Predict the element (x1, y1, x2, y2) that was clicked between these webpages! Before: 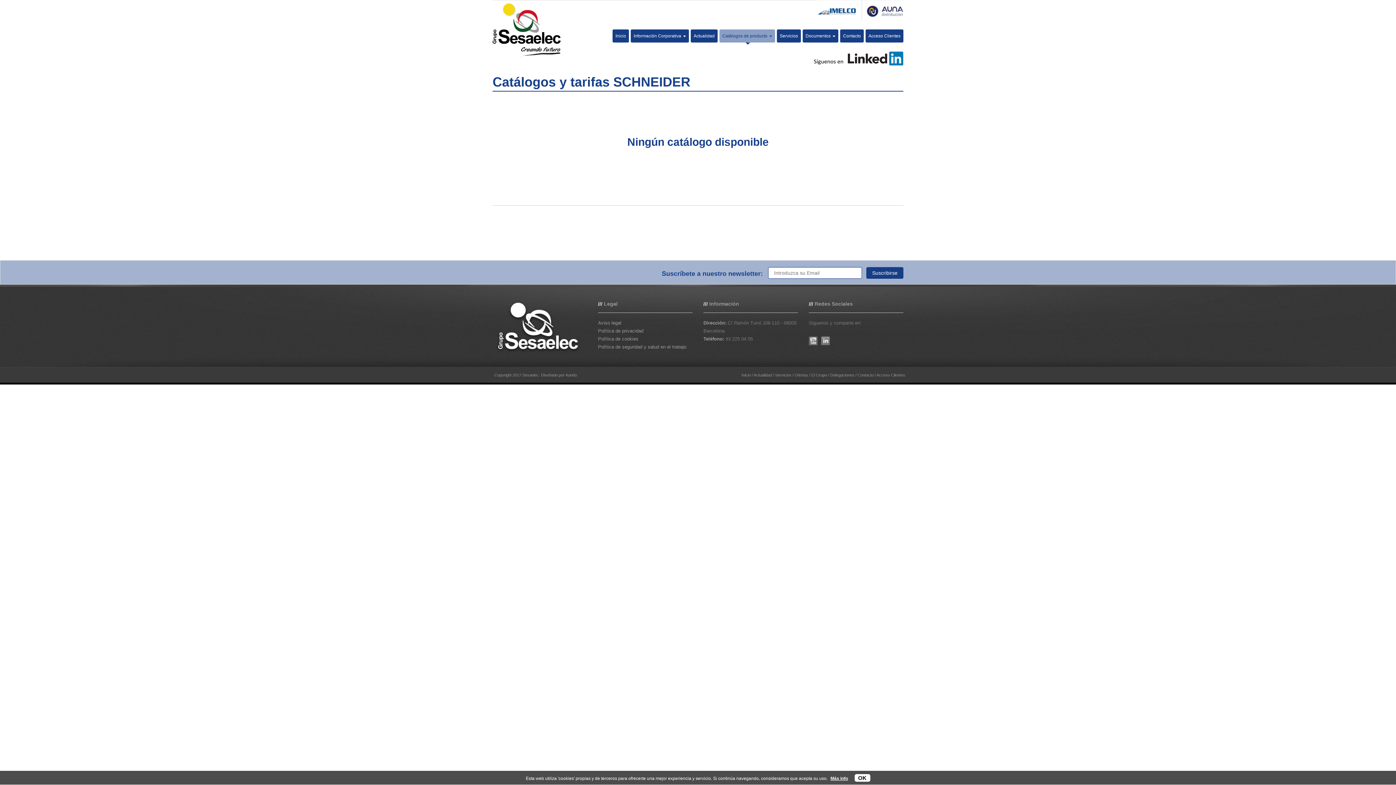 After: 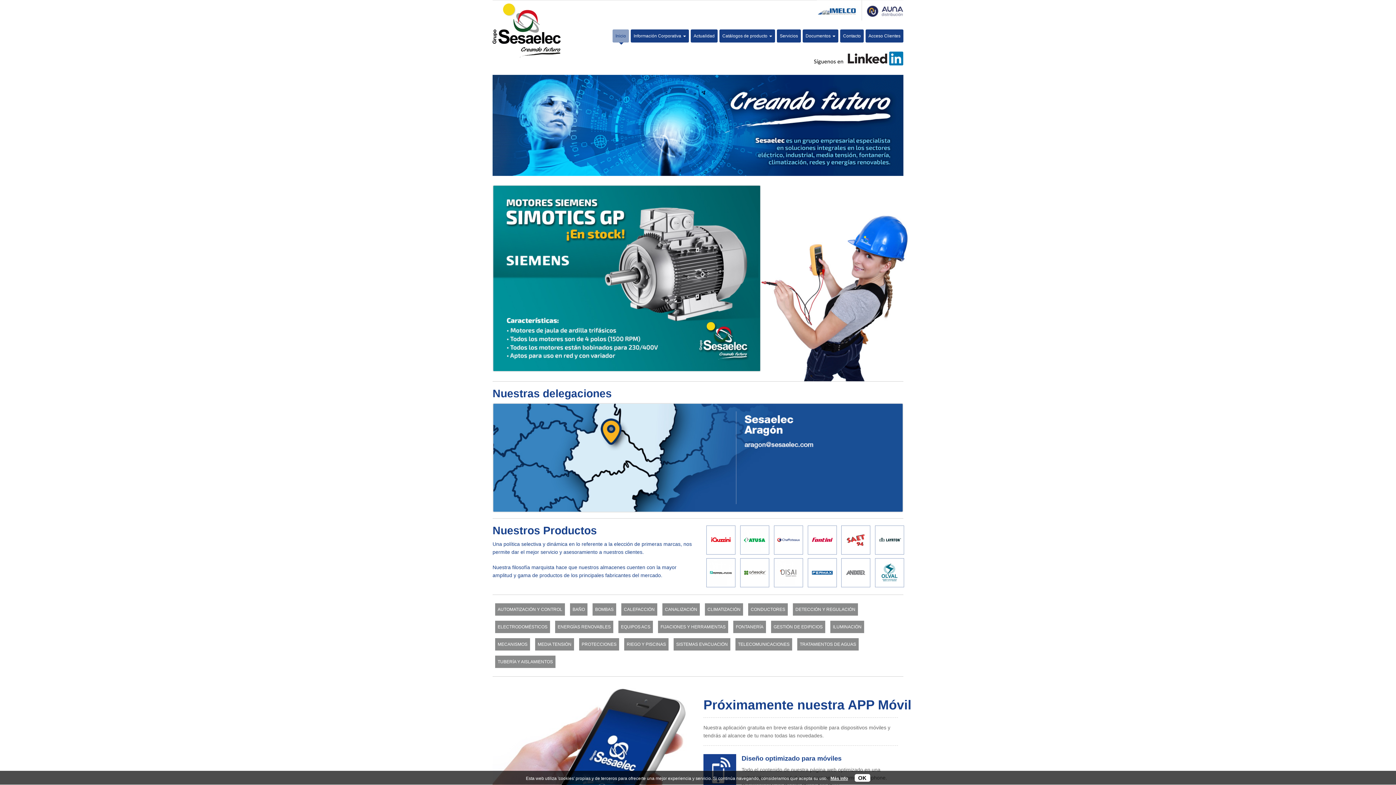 Action: bbox: (612, 29, 629, 42) label: Inicio